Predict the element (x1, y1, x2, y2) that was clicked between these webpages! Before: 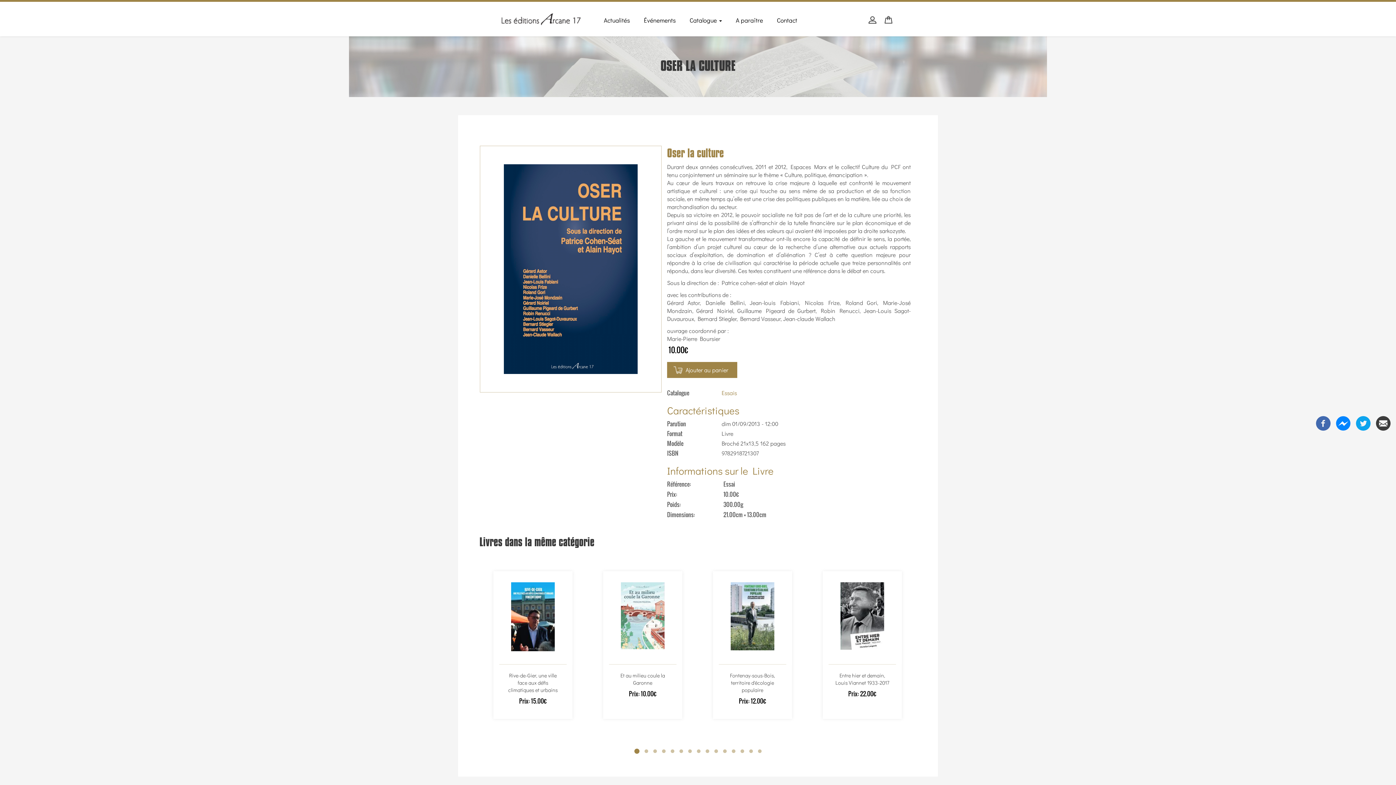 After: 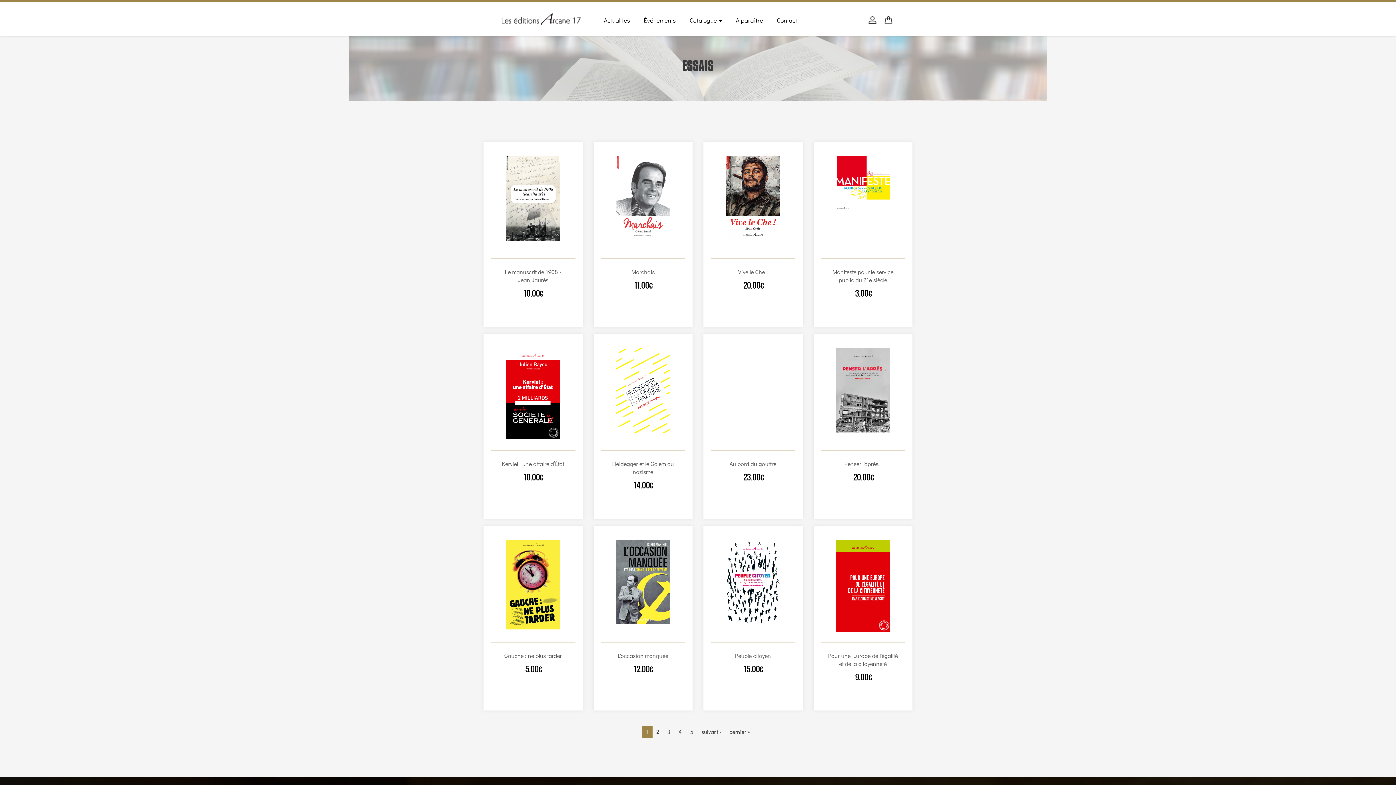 Action: label: Essais bbox: (721, 389, 737, 396)